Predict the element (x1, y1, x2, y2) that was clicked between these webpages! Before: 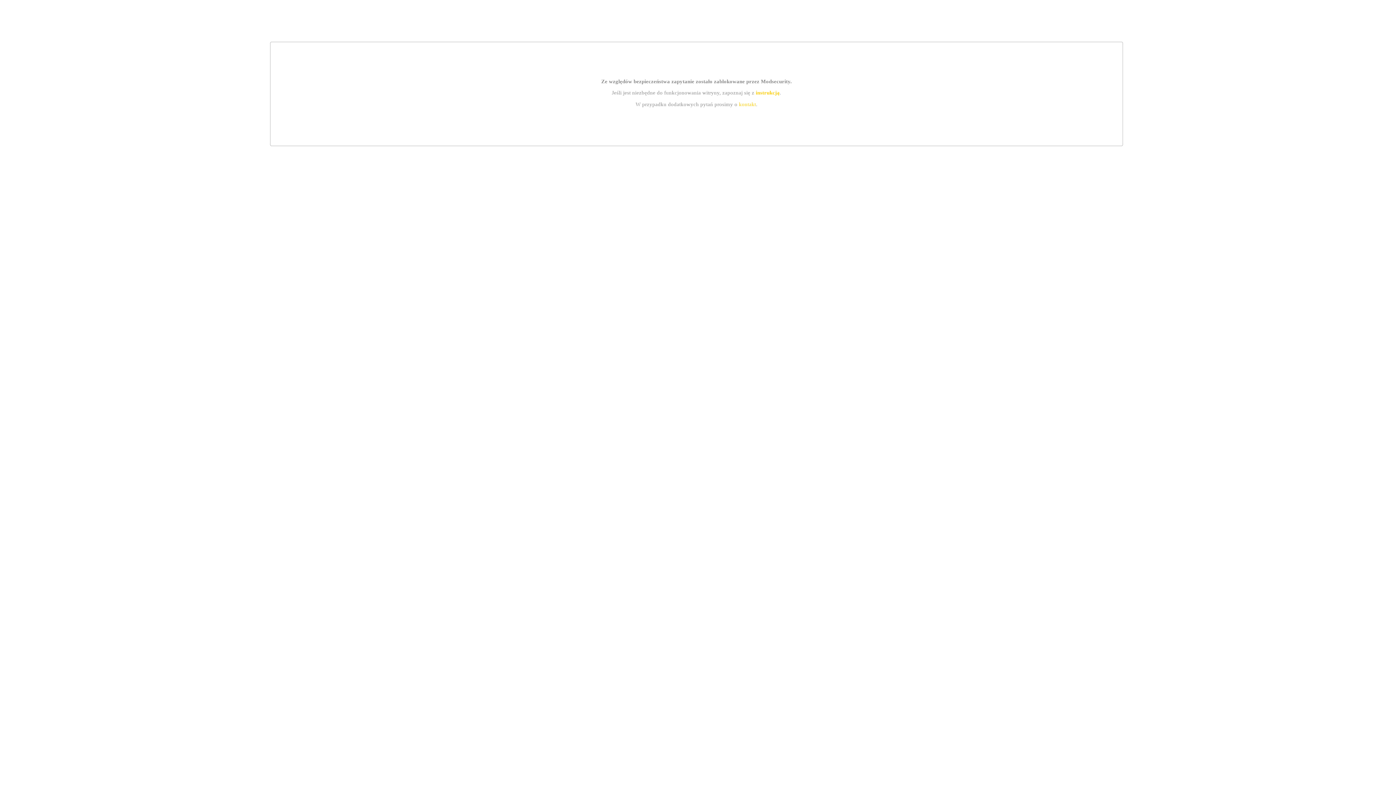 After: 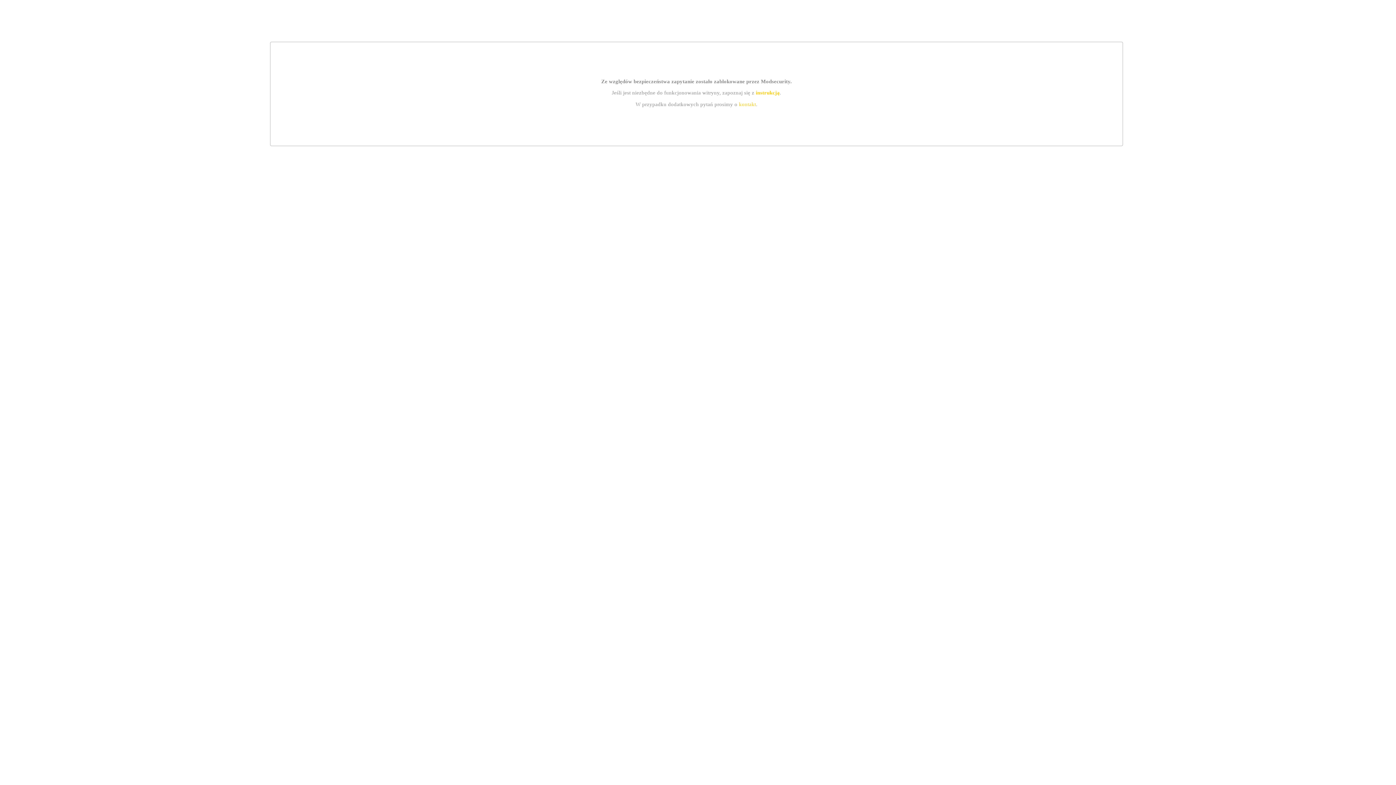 Action: label: kontakt bbox: (739, 101, 756, 107)